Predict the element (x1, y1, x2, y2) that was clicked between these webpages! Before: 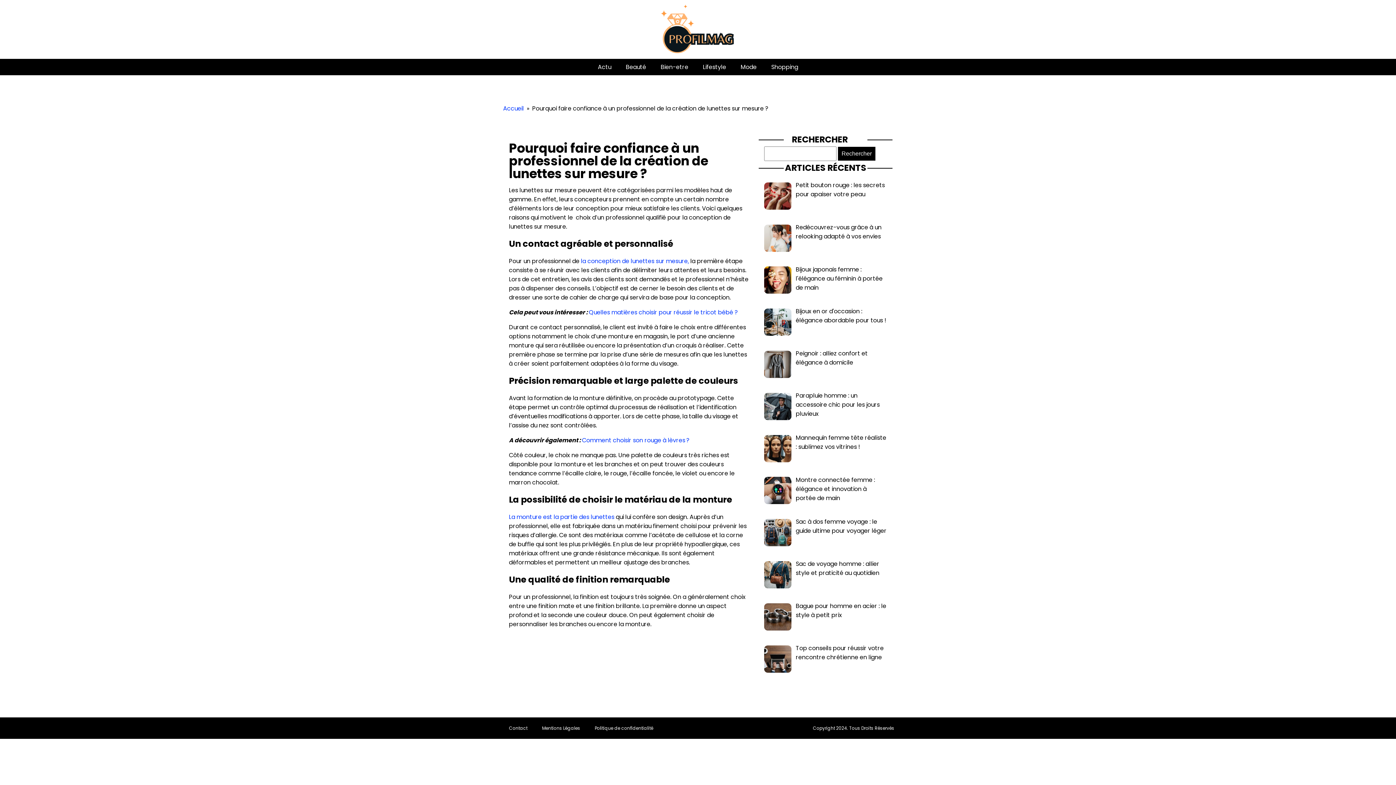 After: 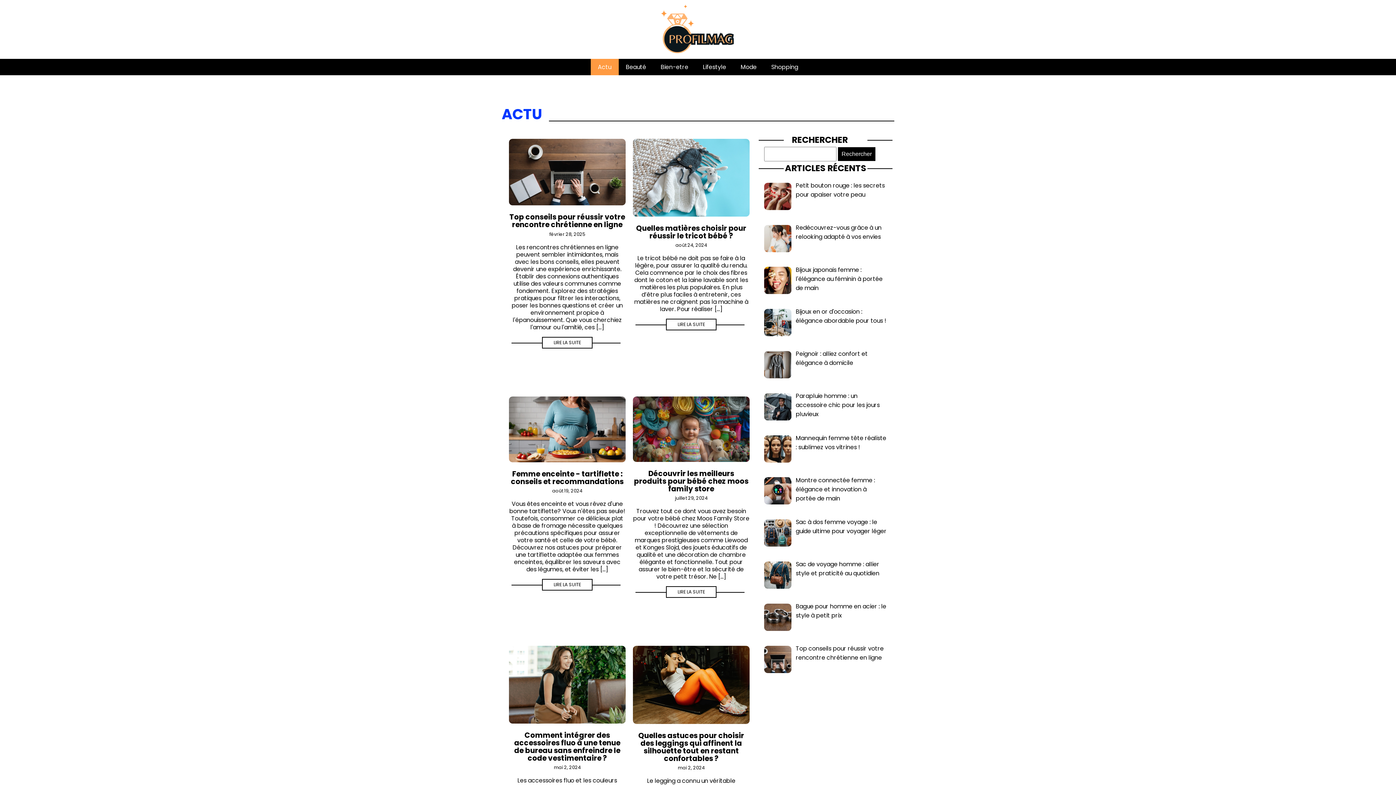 Action: label: Actu bbox: (590, 58, 618, 75)